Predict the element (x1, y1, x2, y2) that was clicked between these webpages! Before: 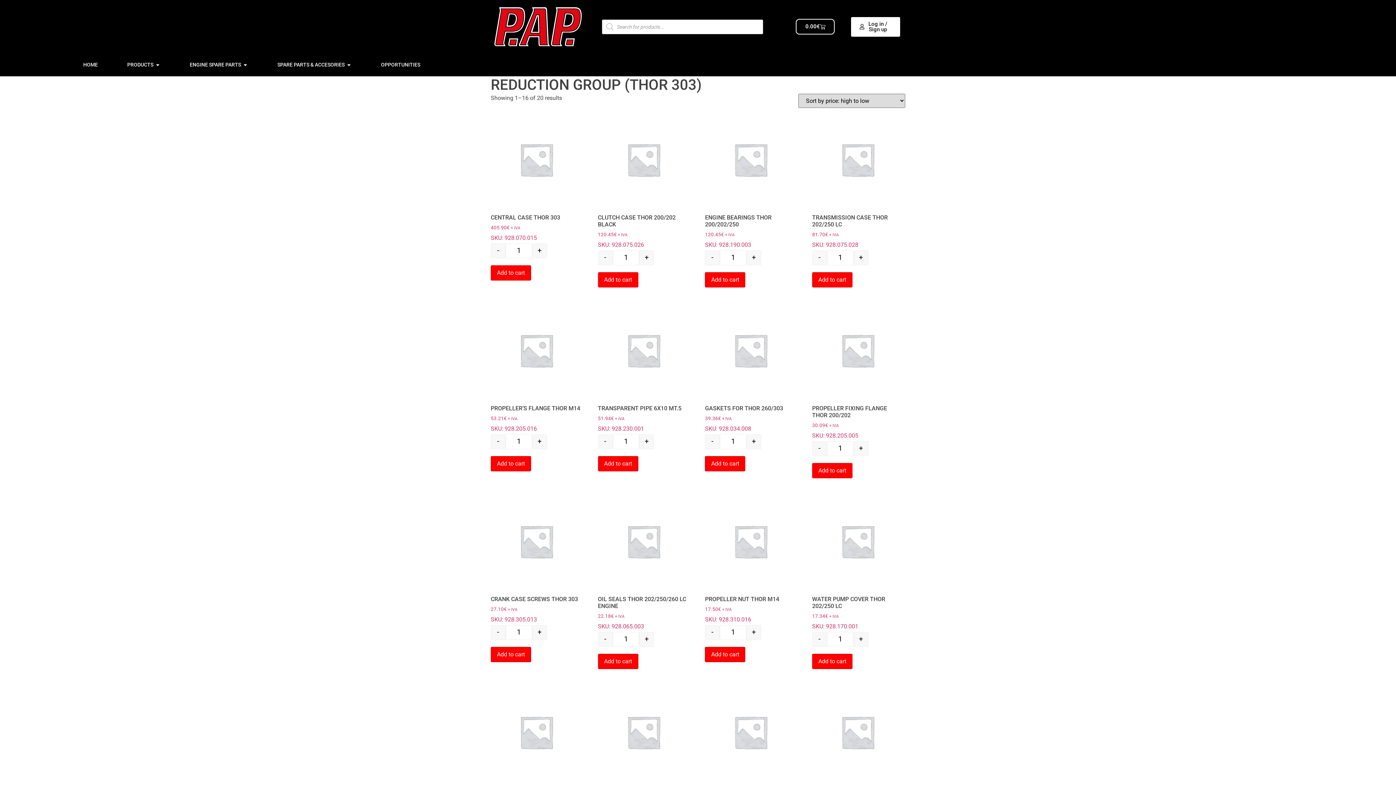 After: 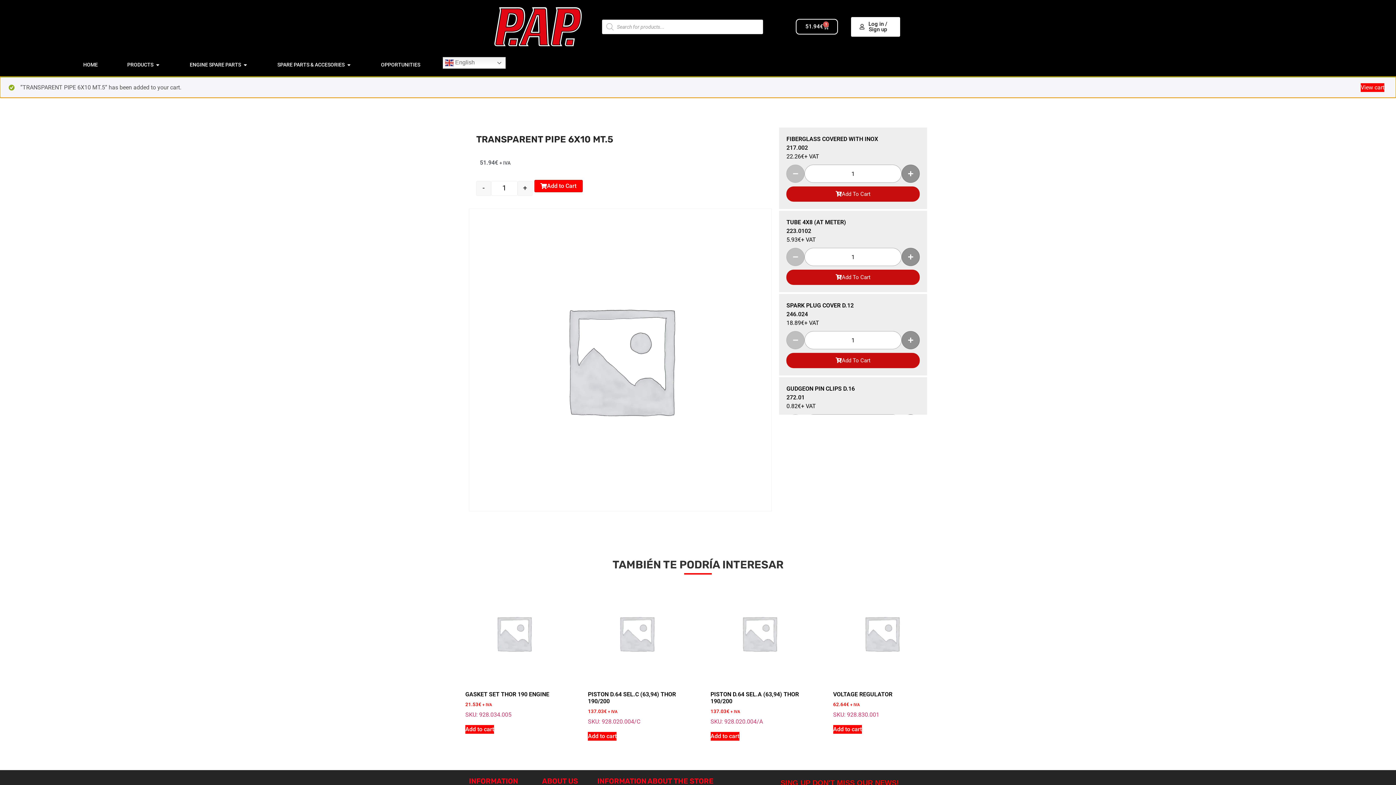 Action: label: Add to cart bbox: (598, 456, 638, 471)